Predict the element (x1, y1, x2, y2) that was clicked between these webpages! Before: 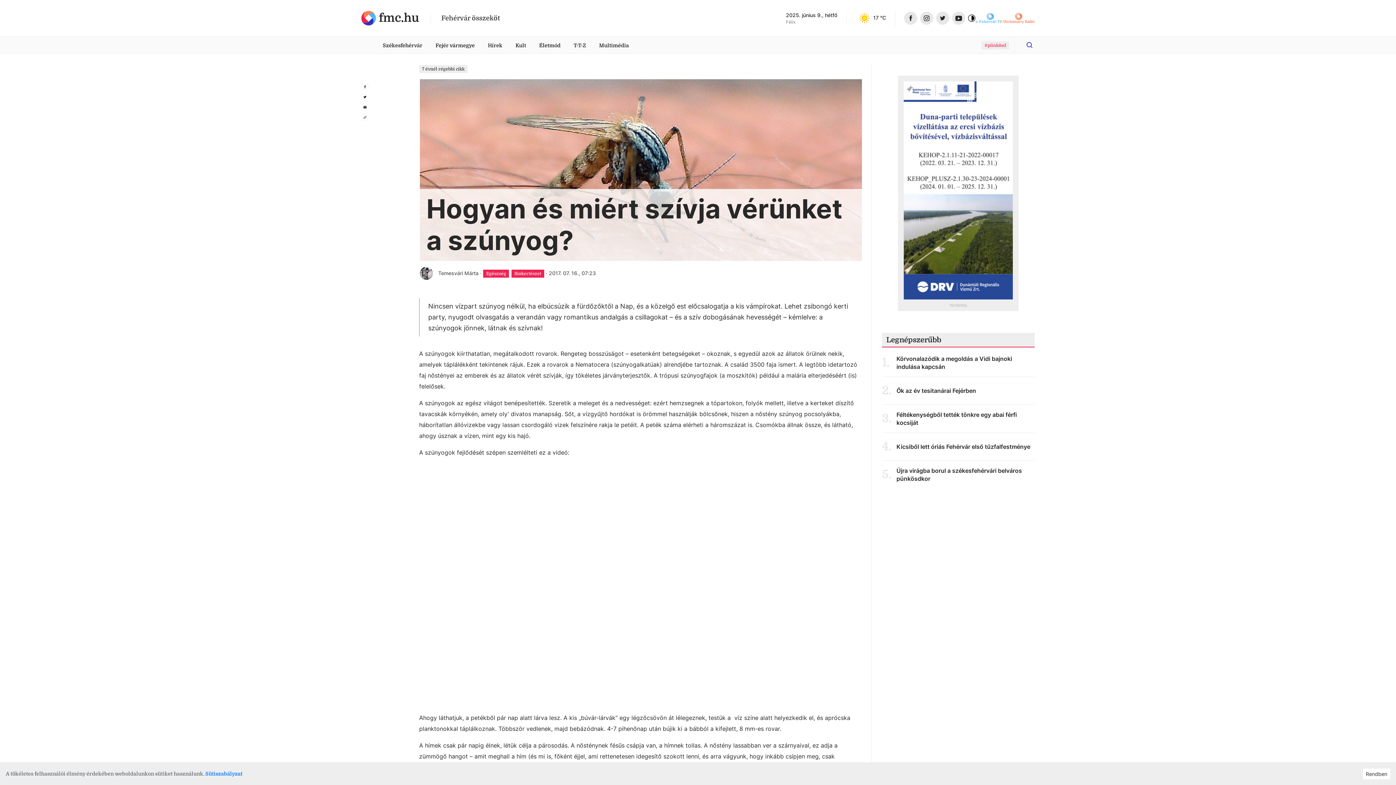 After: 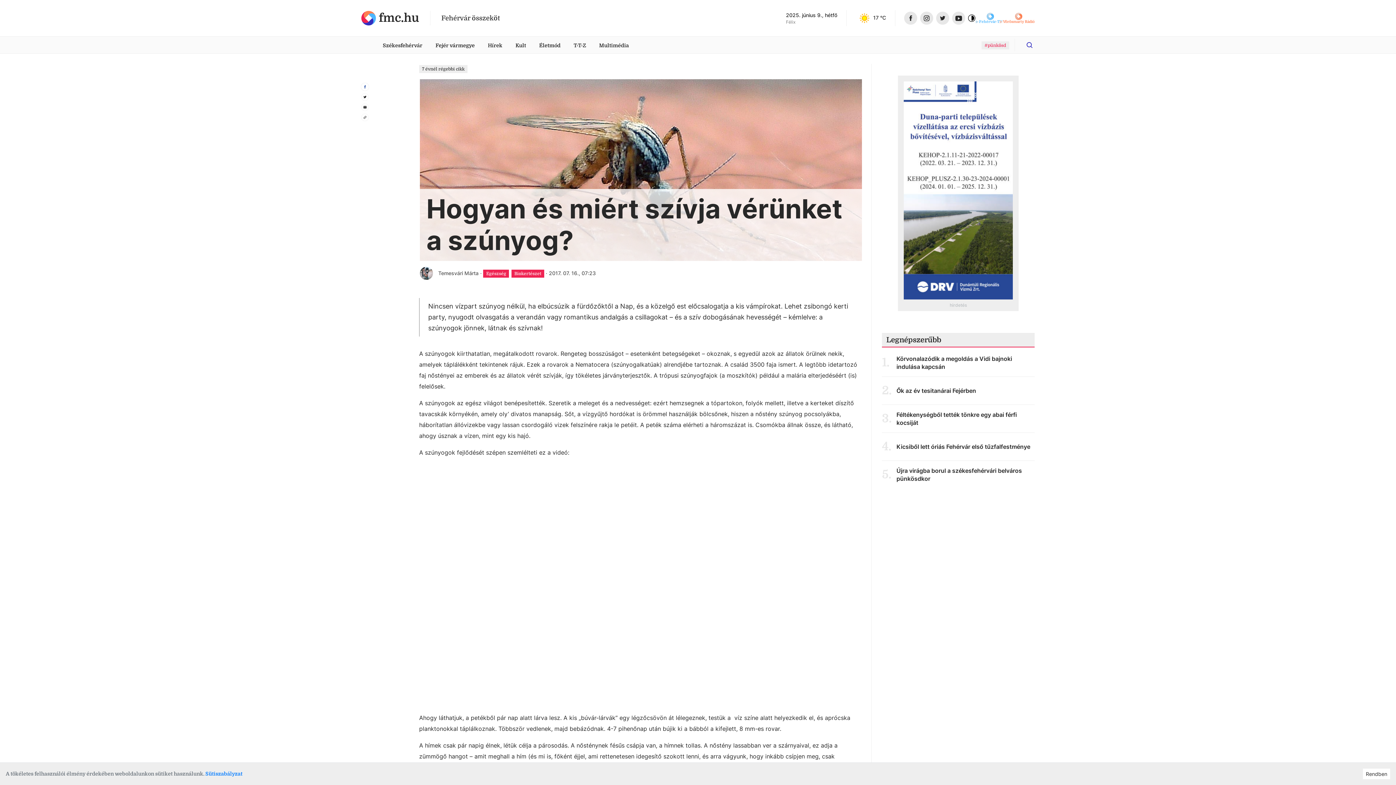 Action: bbox: (361, 83, 368, 90) label: Megosztás facebook-on ikon